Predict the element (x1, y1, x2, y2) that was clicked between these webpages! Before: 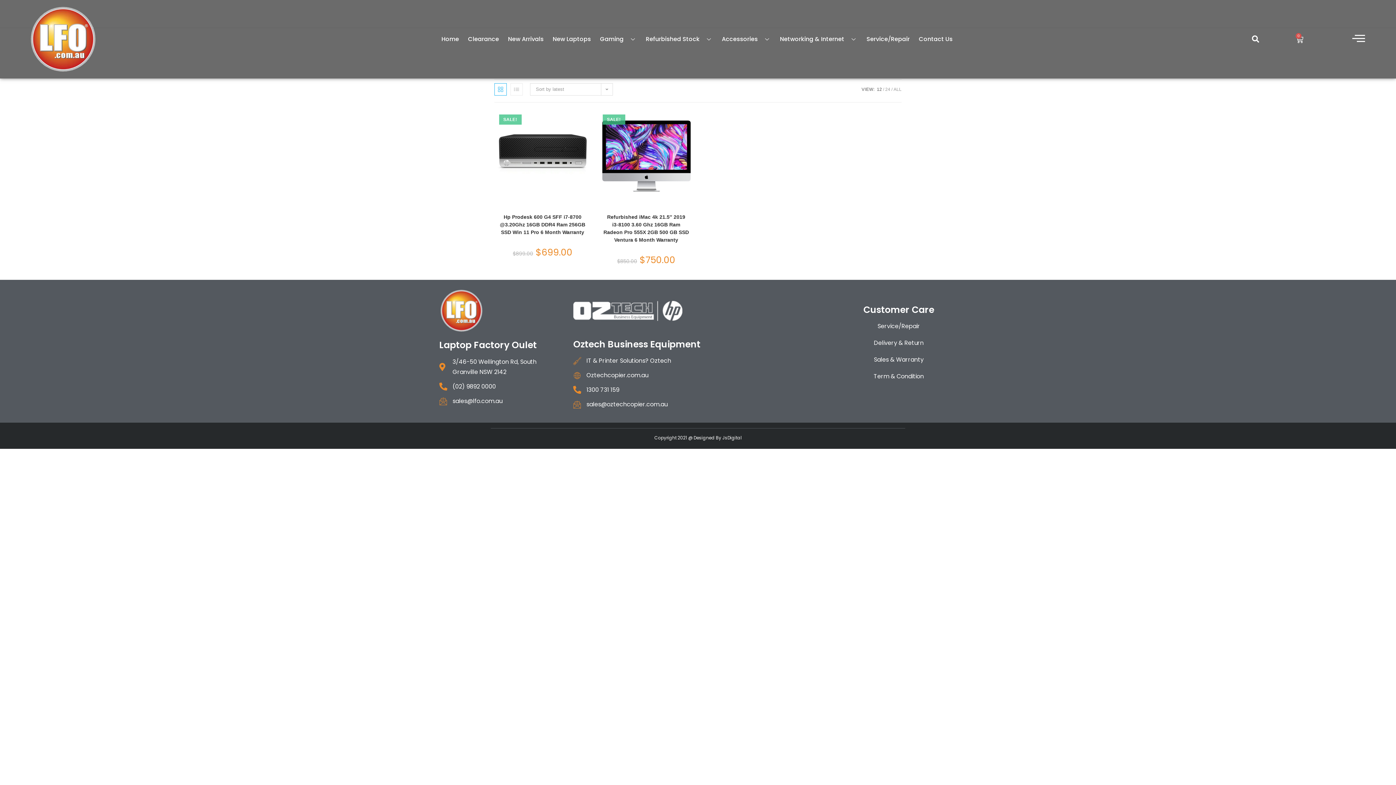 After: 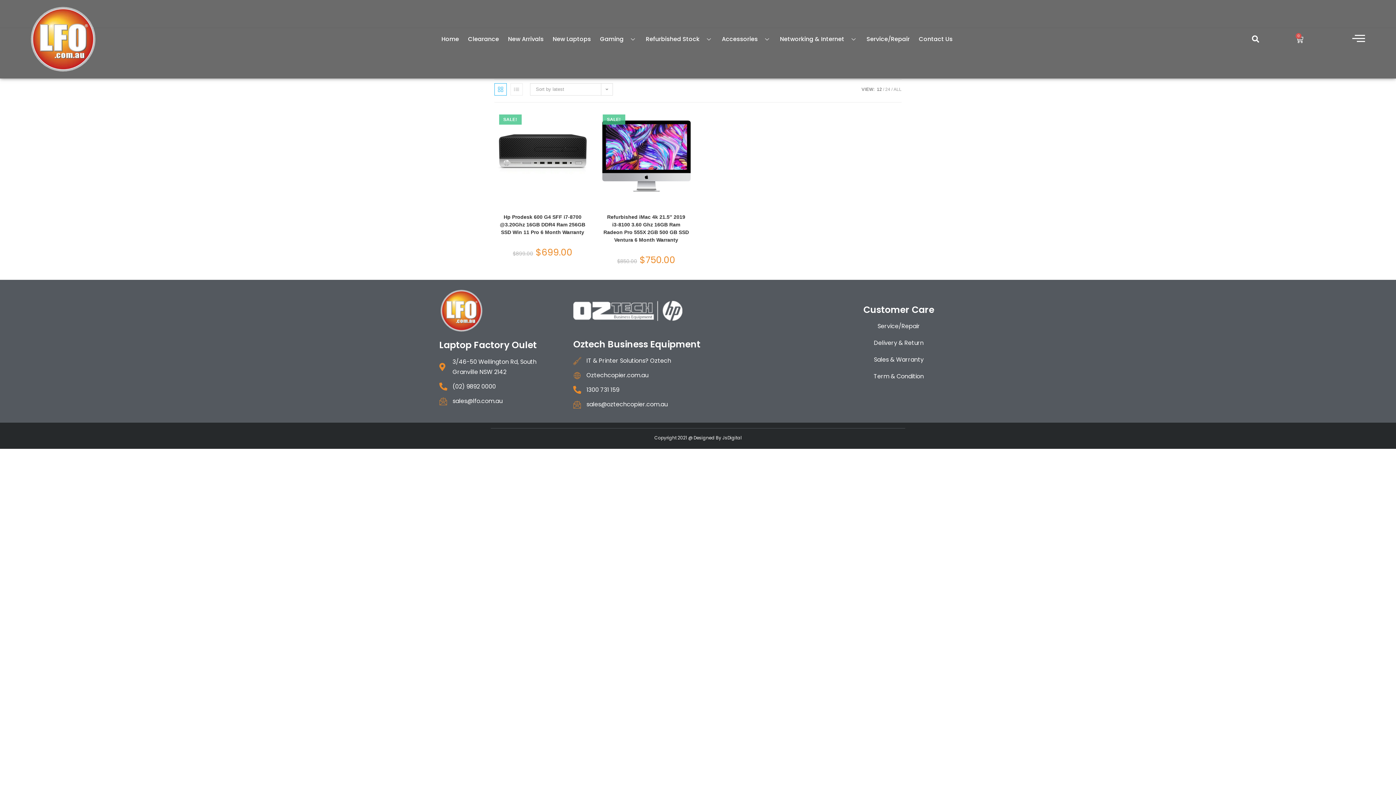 Action: label: 12 bbox: (877, 86, 882, 92)